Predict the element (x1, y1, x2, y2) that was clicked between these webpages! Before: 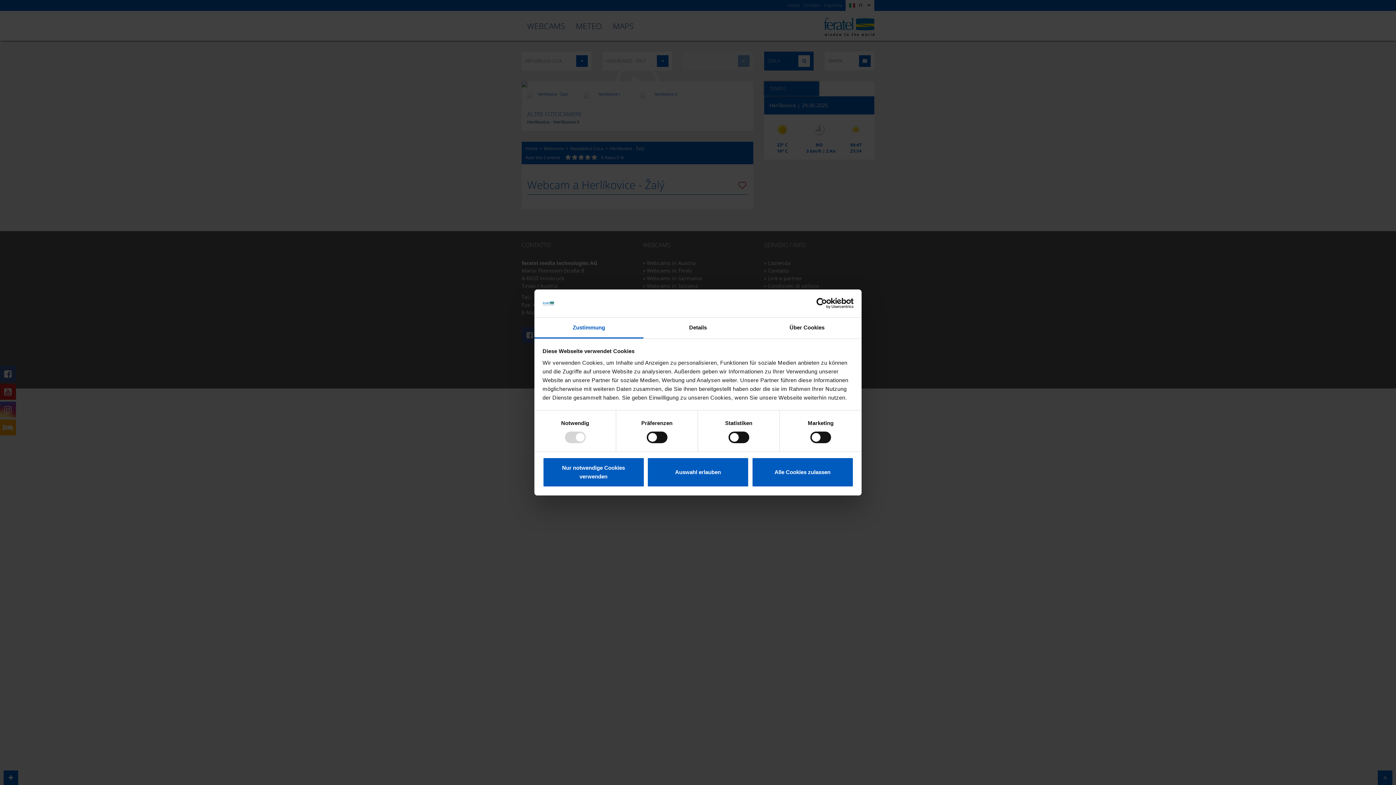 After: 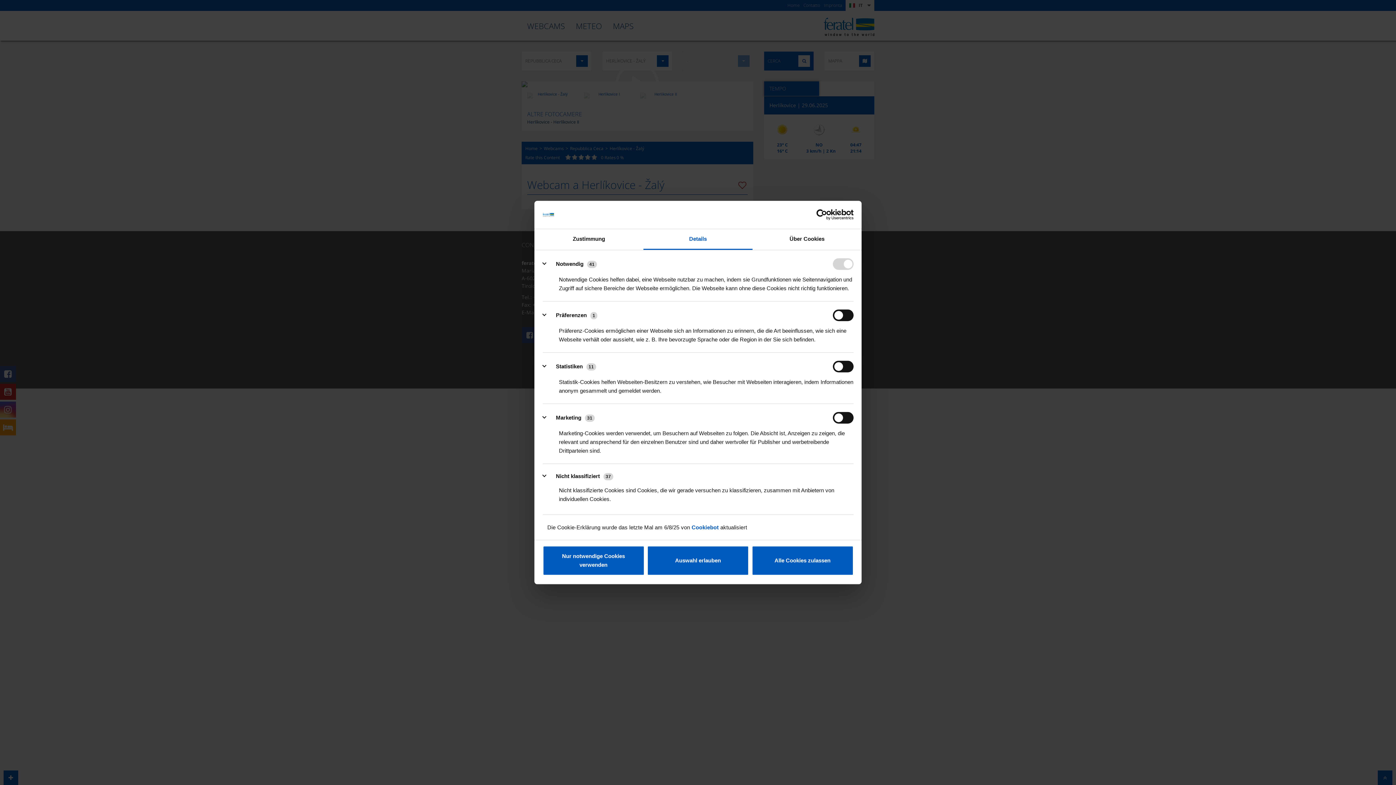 Action: bbox: (643, 317, 752, 338) label: Details